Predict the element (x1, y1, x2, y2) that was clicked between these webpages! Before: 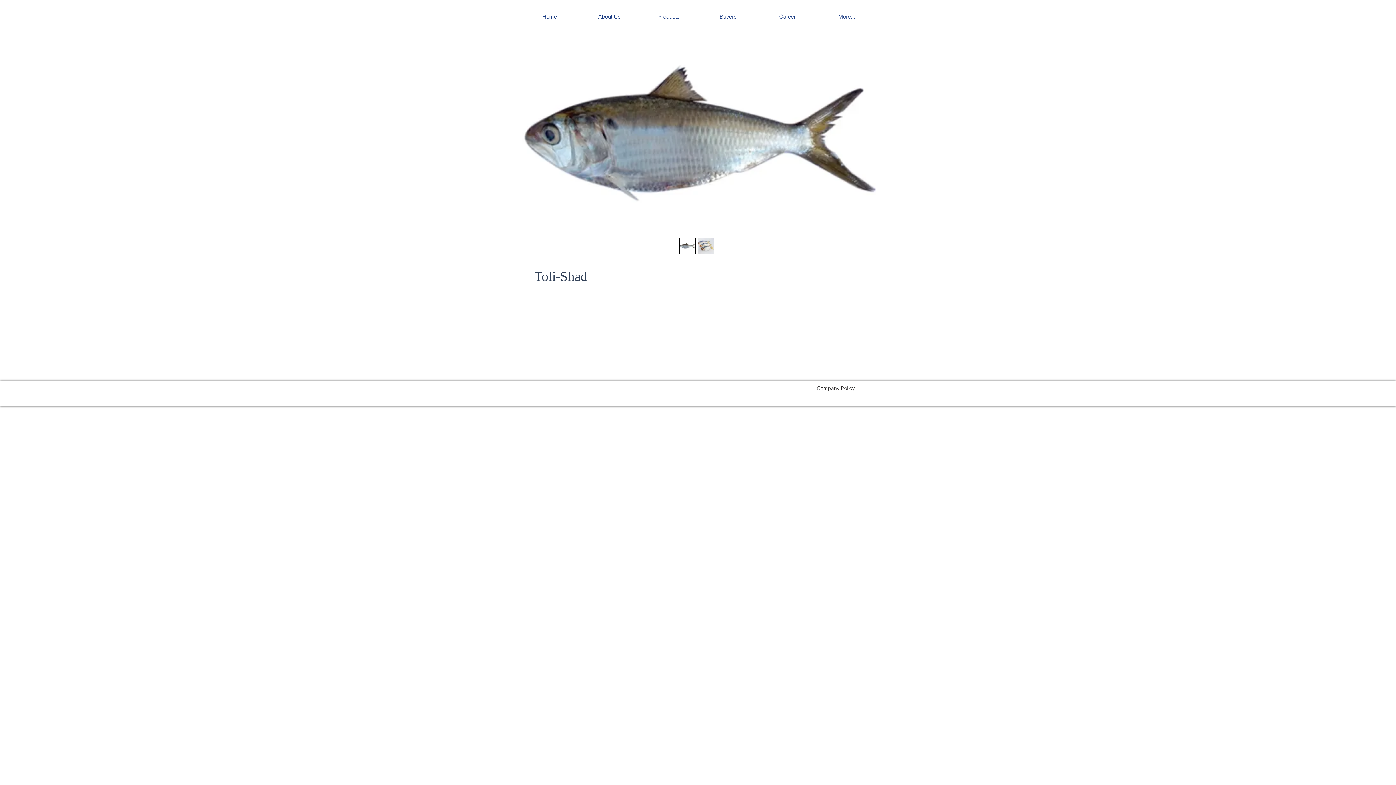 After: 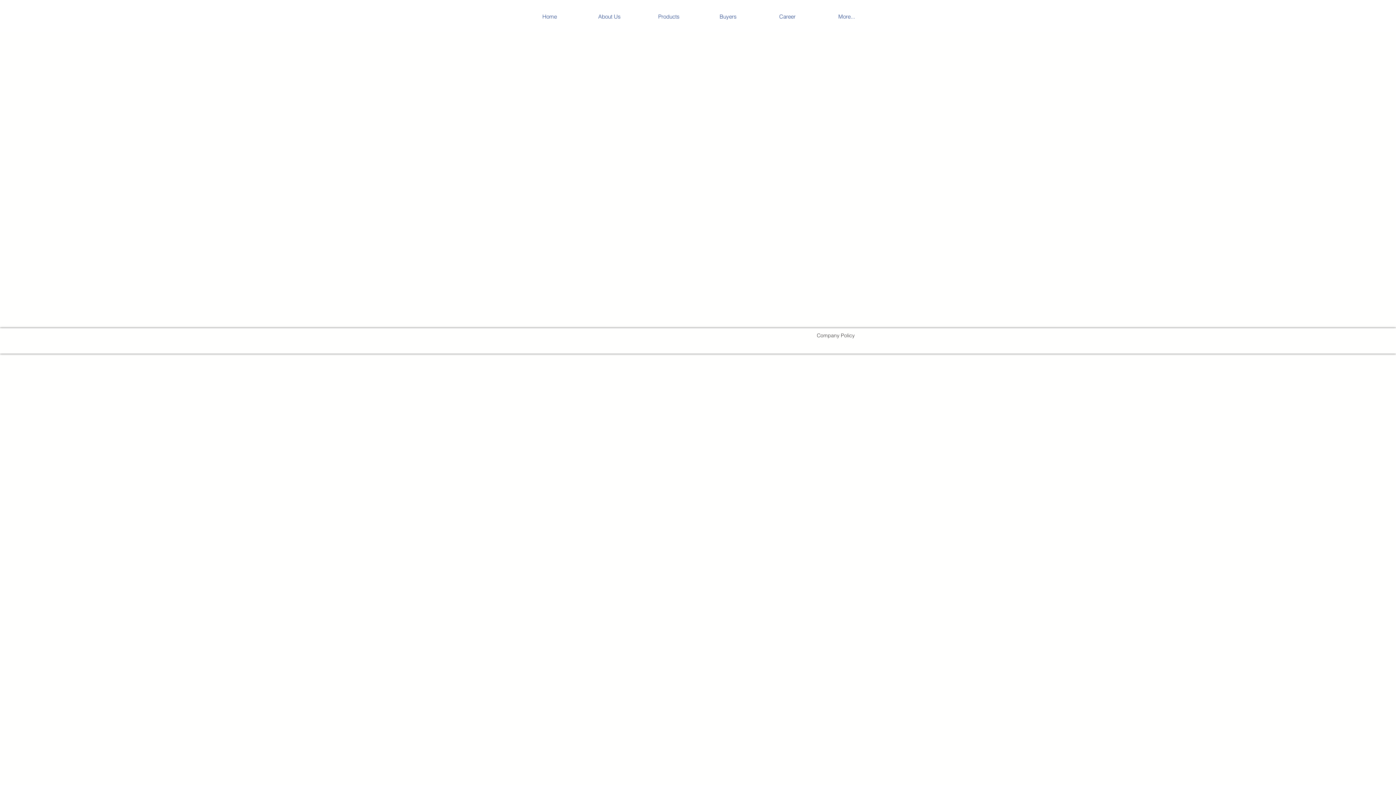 Action: label: Company Policy bbox: (812, 382, 860, 393)